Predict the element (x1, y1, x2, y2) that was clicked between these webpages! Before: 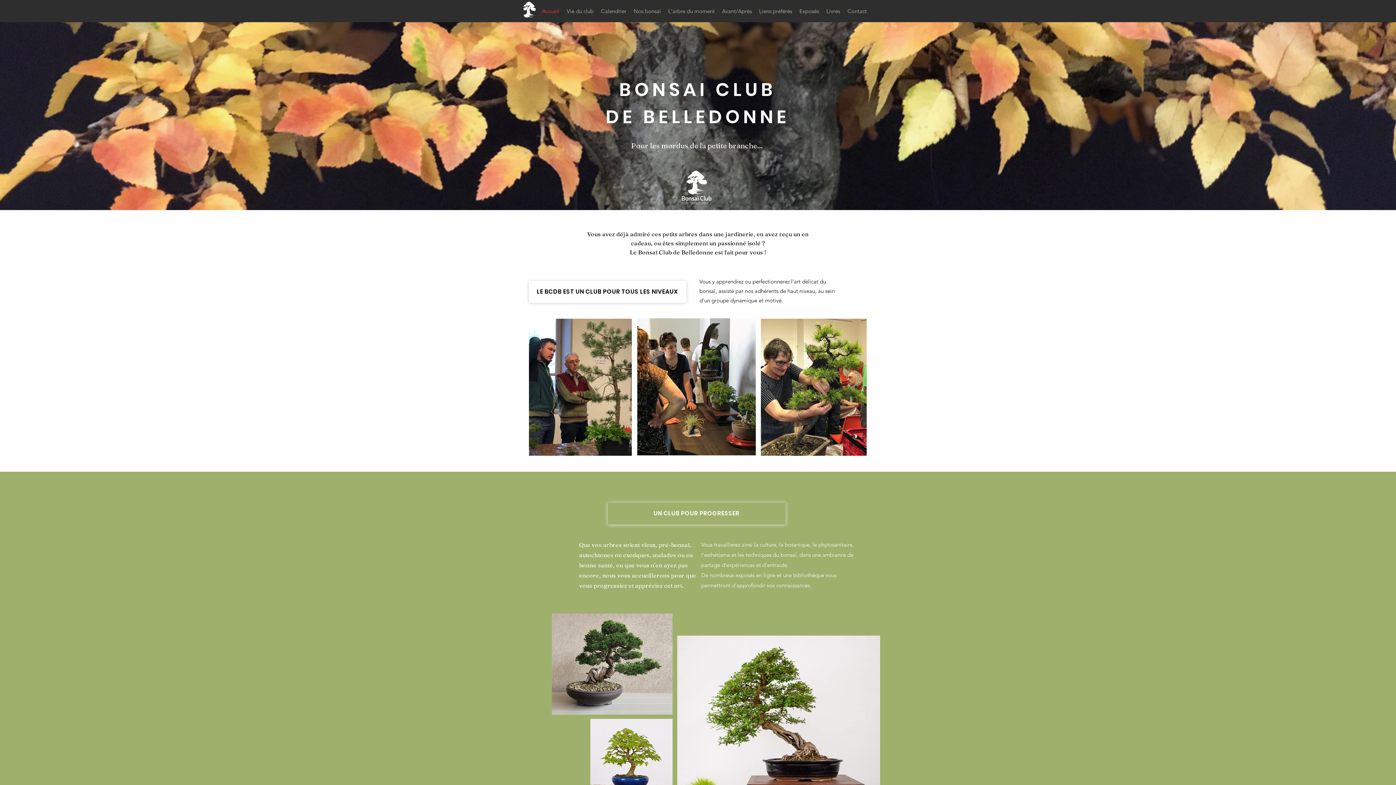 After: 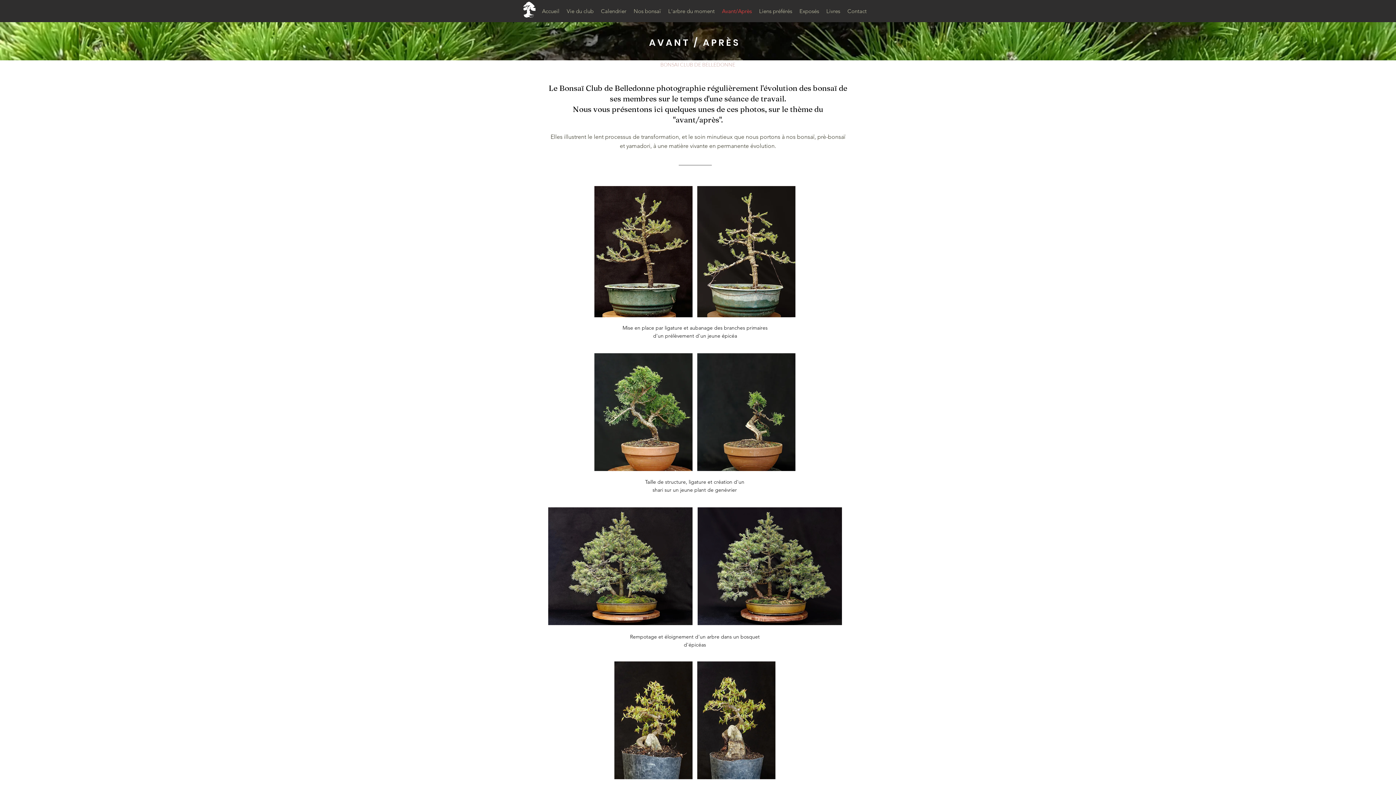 Action: bbox: (718, 2, 755, 19) label: Avant/Après